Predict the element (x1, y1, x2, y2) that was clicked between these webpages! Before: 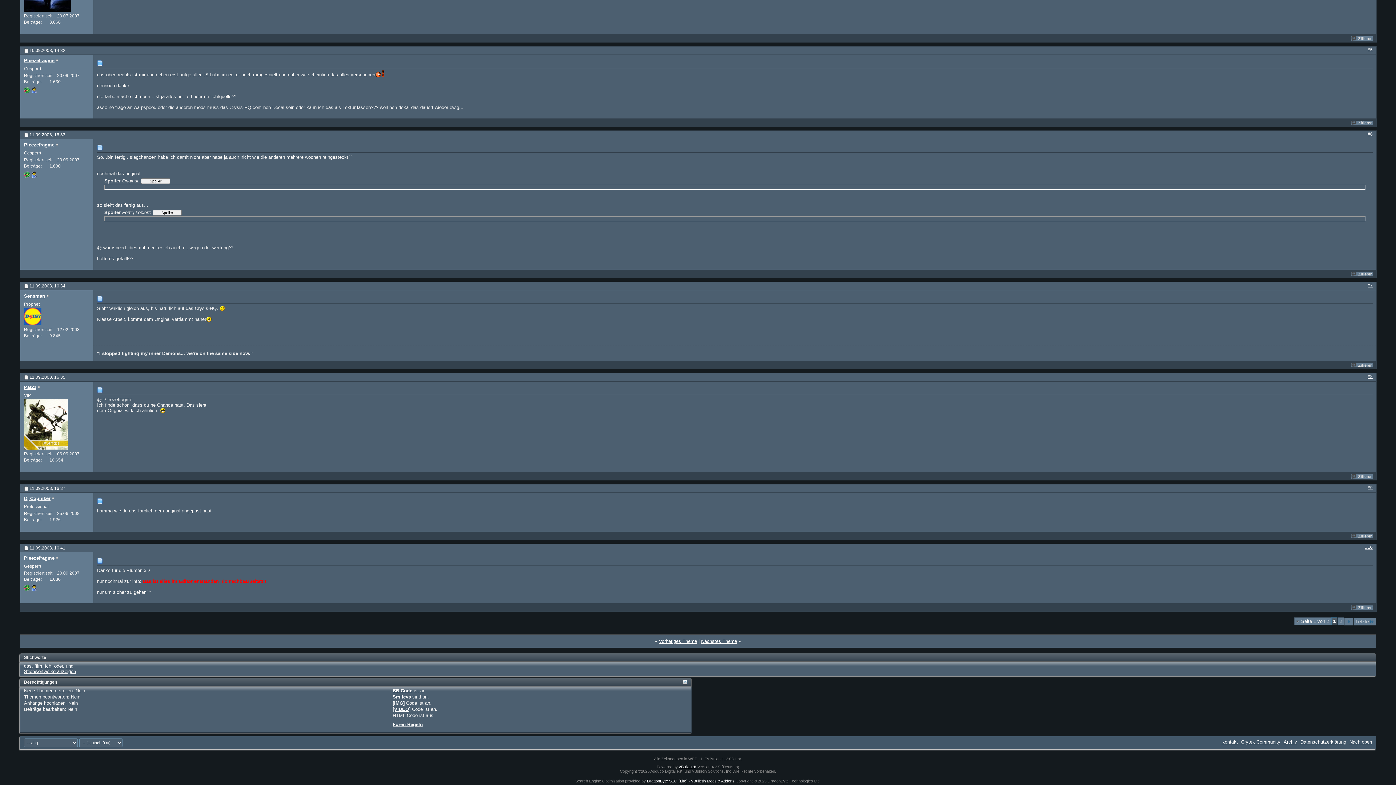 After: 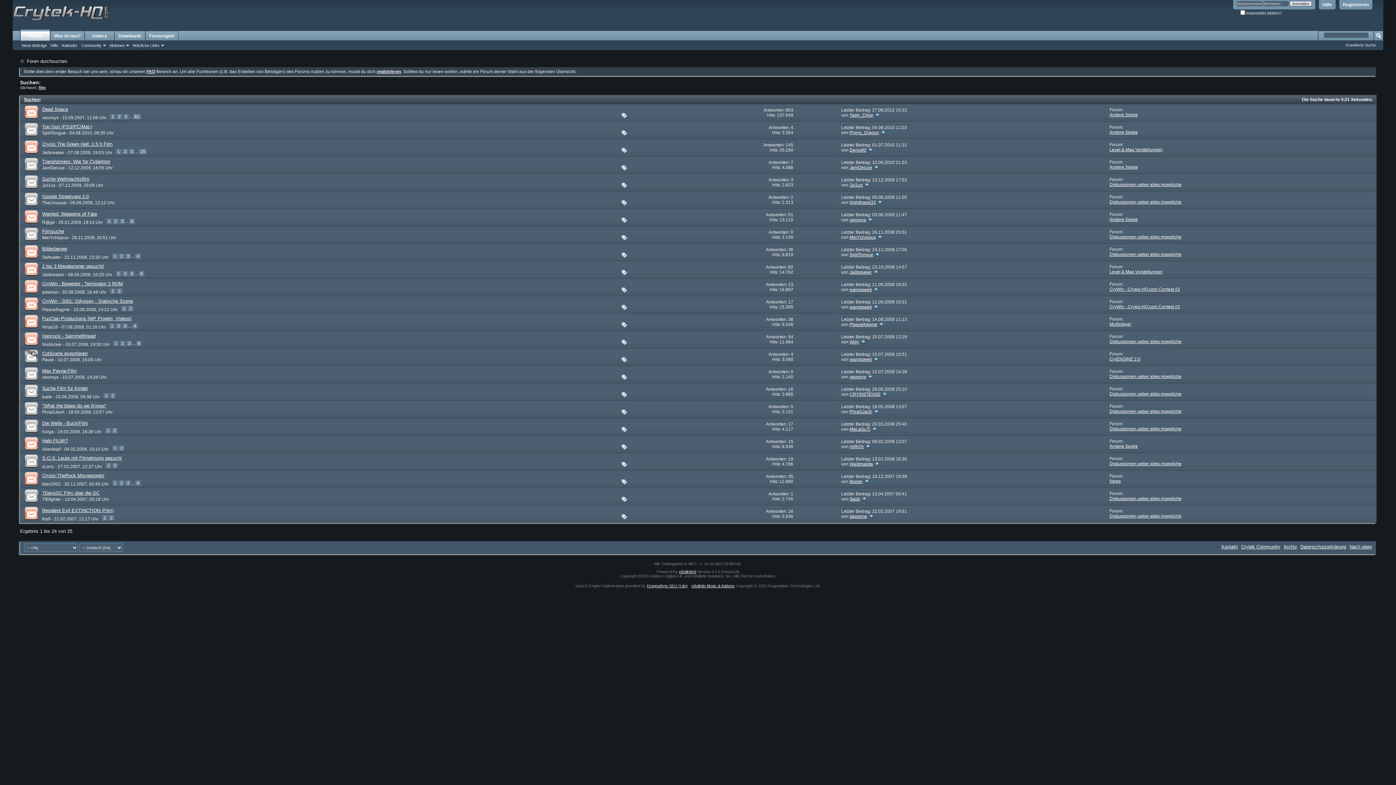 Action: label: film bbox: (34, 663, 42, 669)